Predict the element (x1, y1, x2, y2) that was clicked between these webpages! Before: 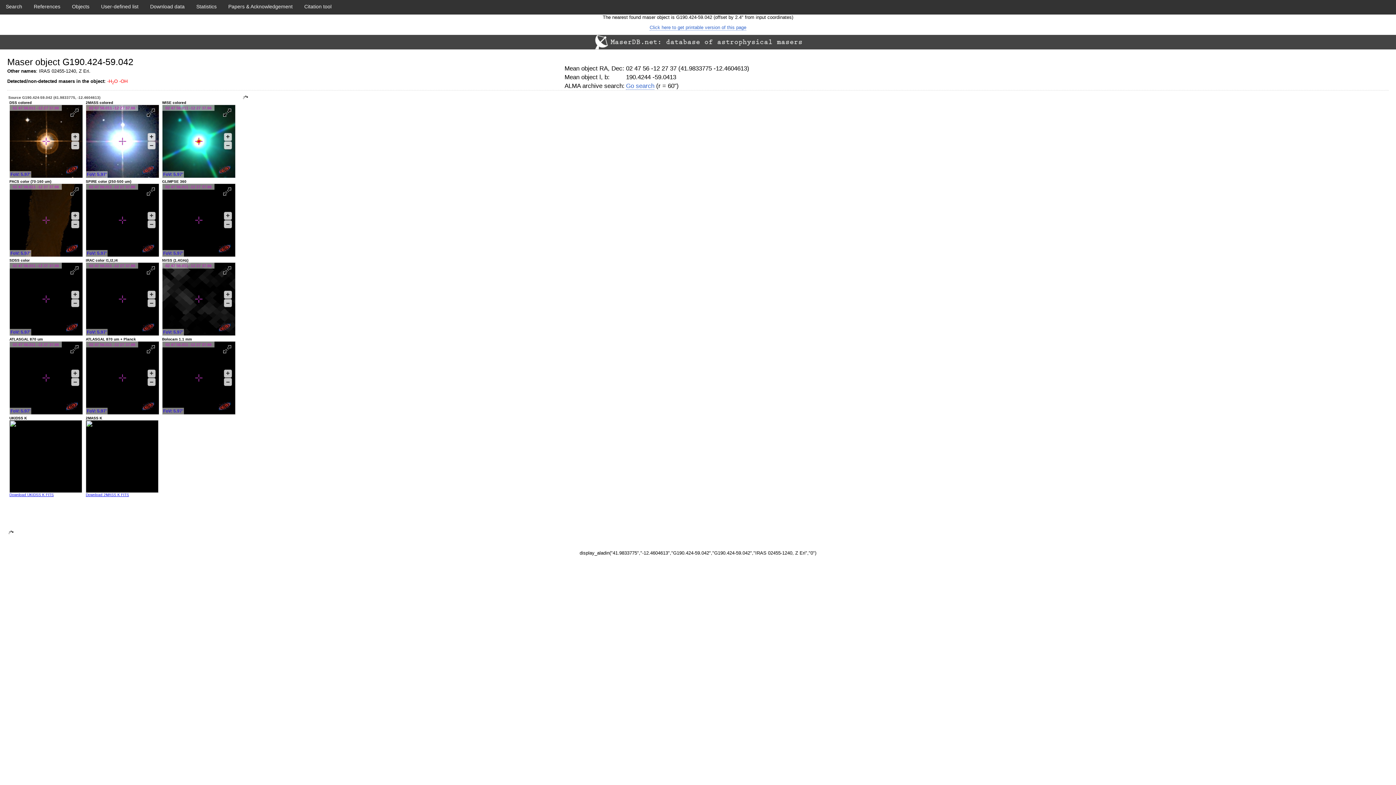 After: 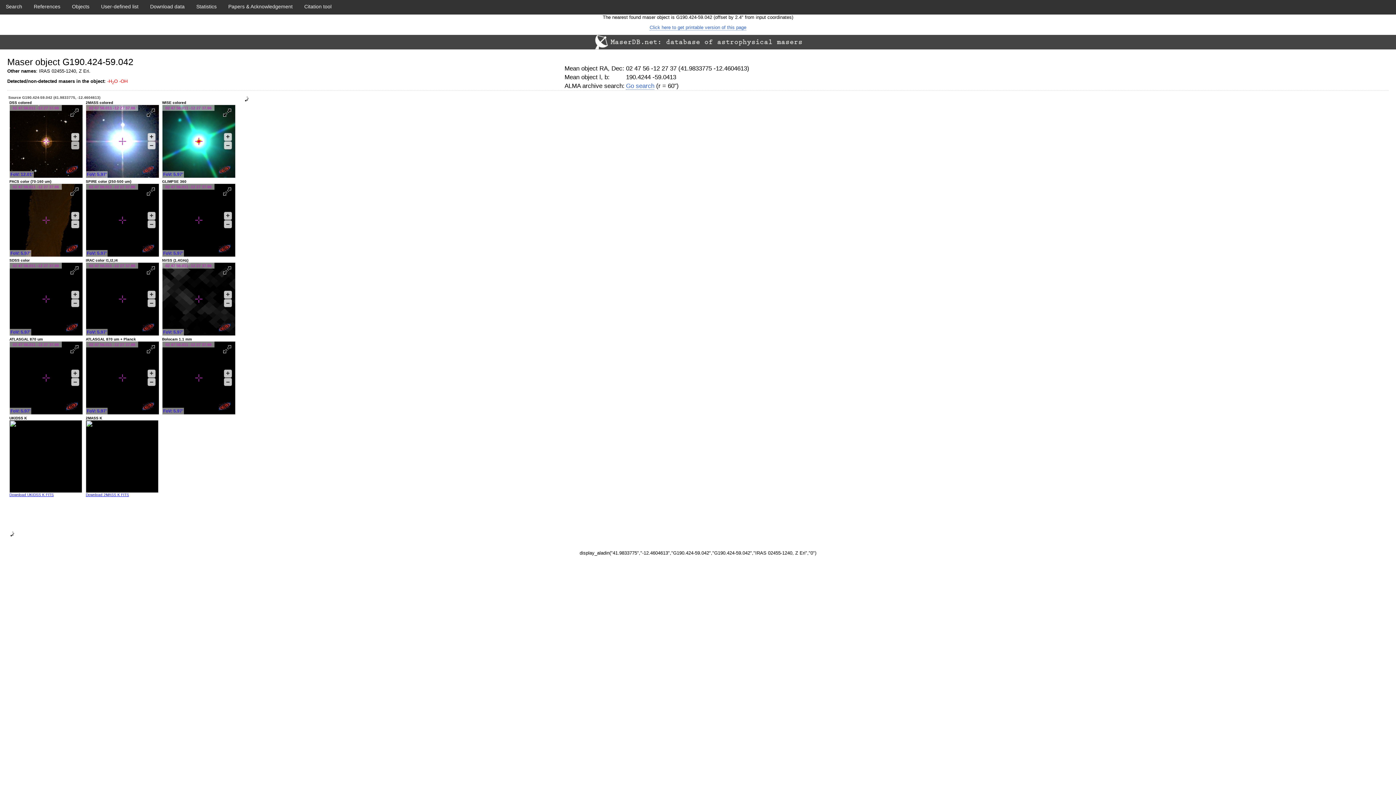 Action: bbox: (71, 141, 79, 149) label: –